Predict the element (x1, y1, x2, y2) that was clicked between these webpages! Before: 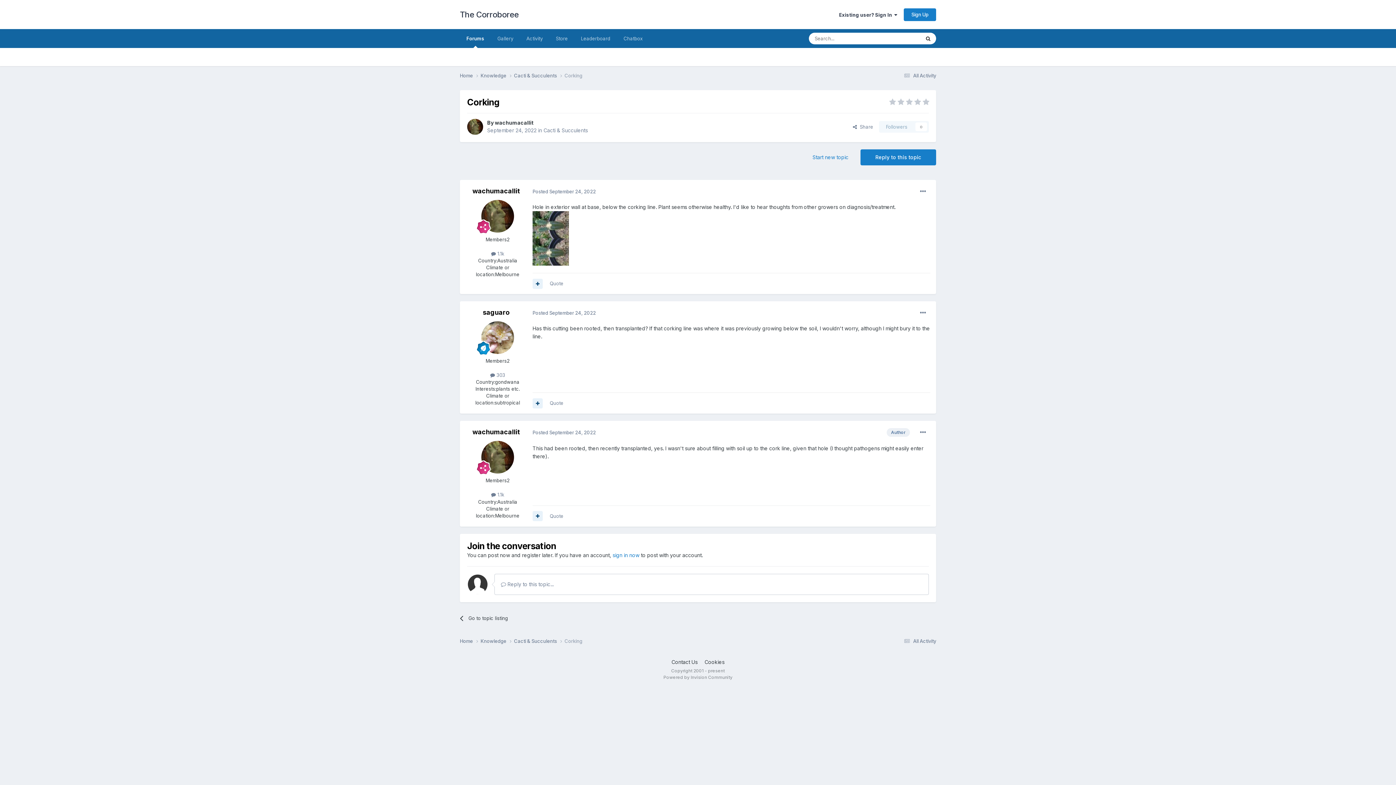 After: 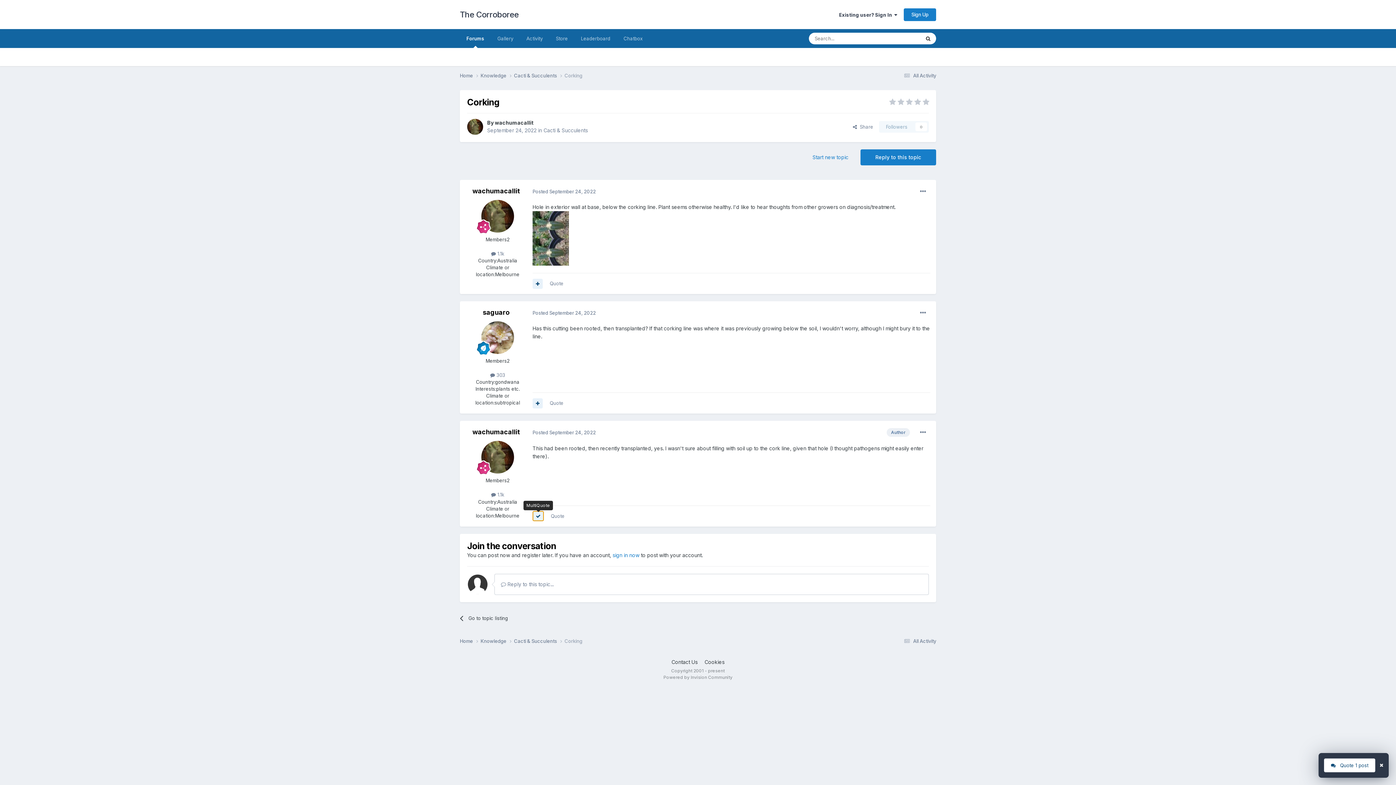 Action: bbox: (532, 511, 542, 521)